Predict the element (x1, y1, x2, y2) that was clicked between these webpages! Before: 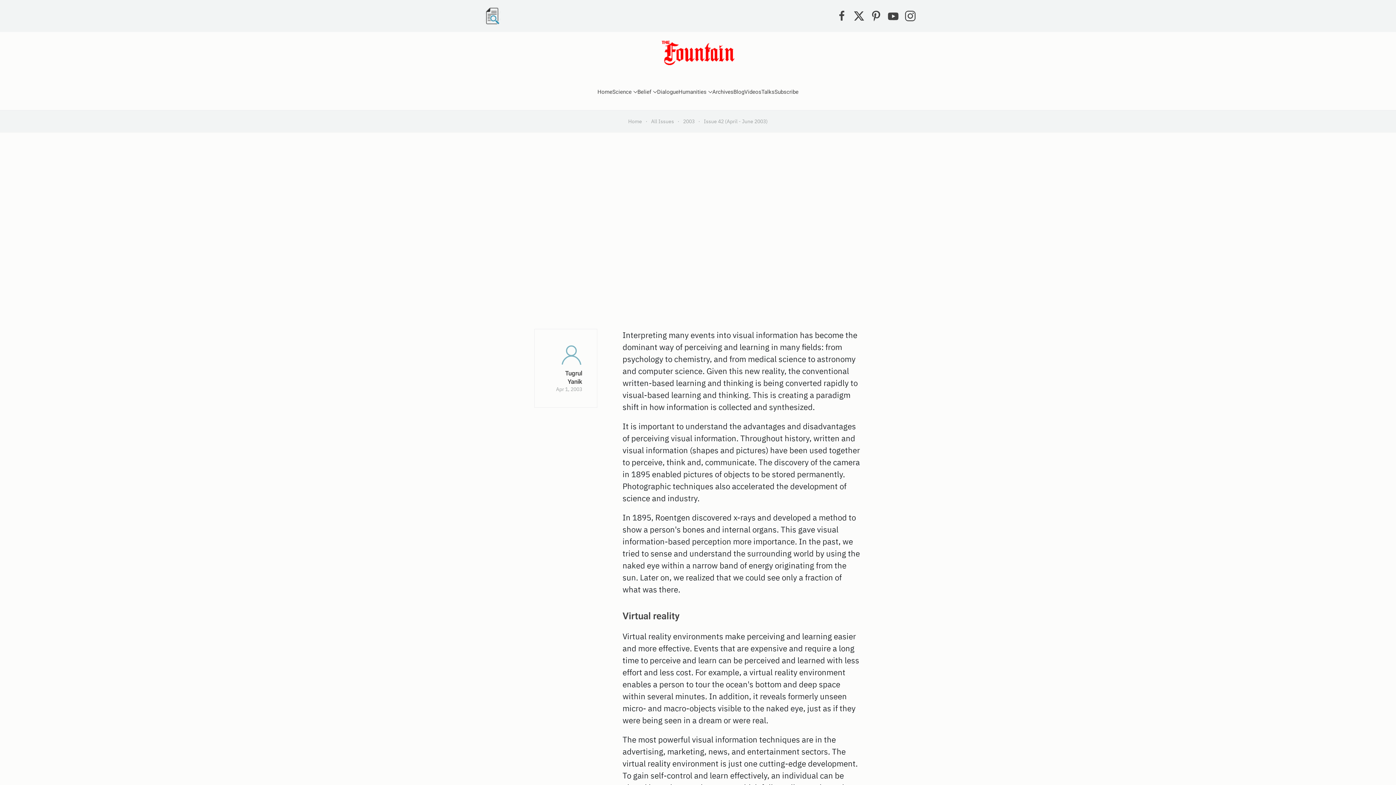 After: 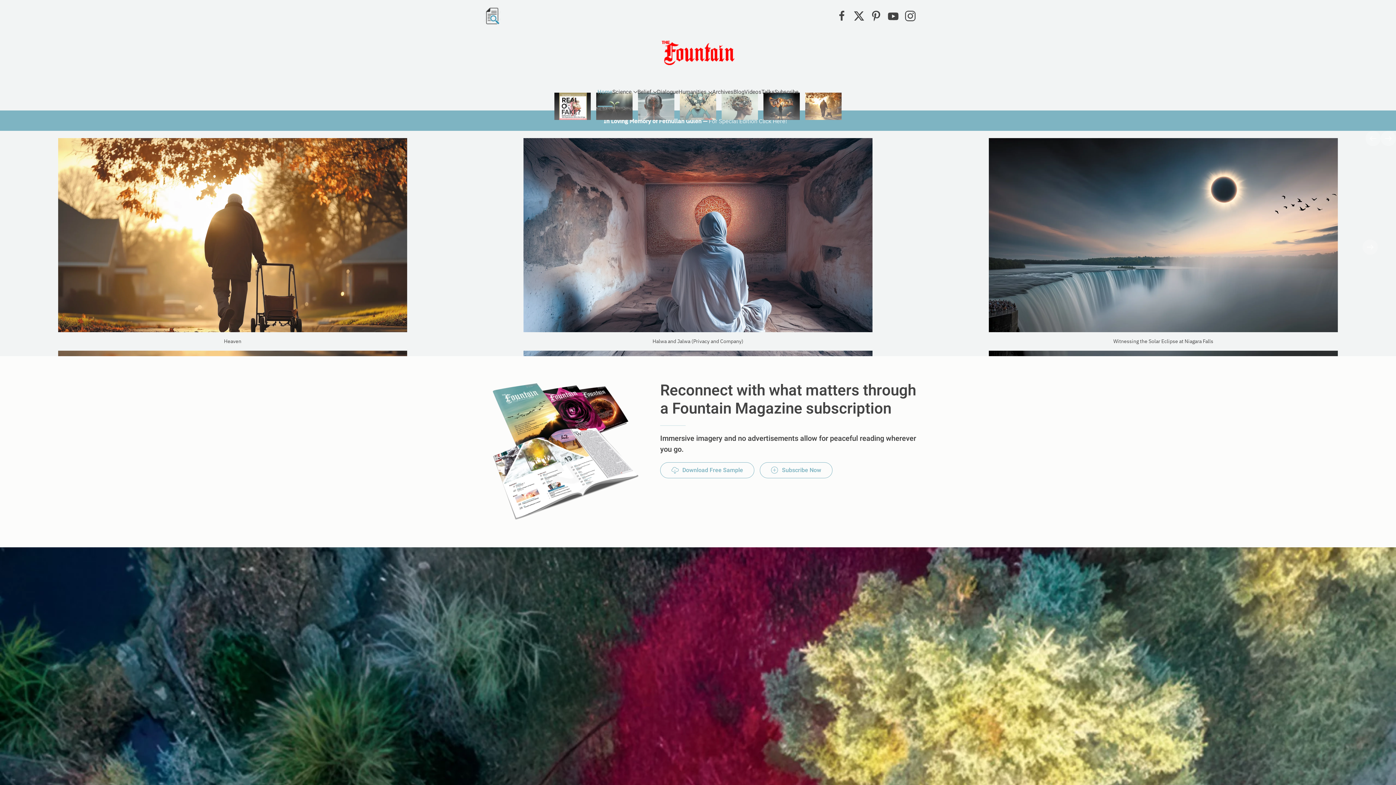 Action: bbox: (661, 47, 734, 57) label: Back to home